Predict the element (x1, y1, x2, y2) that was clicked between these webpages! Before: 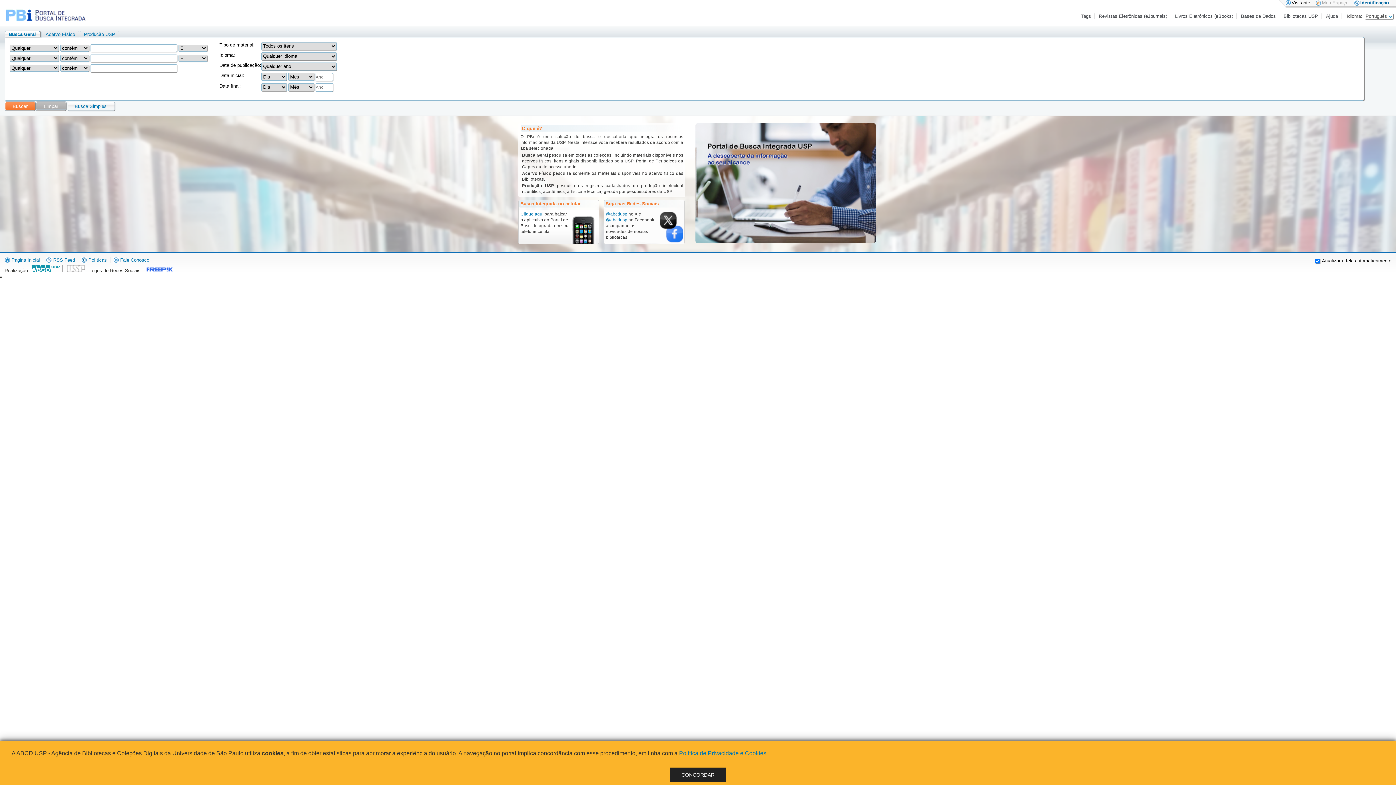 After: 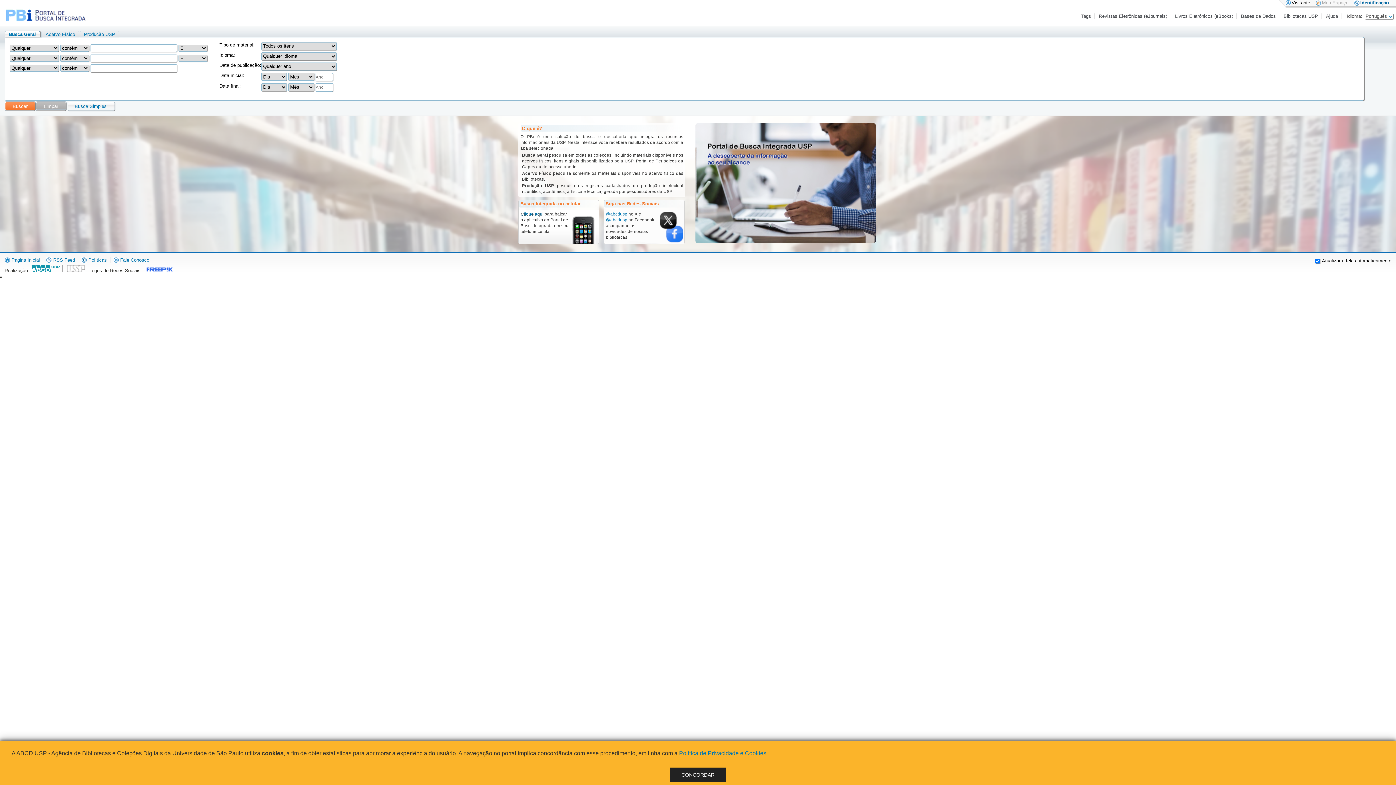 Action: bbox: (520, 211, 543, 217) label: Clique aqui